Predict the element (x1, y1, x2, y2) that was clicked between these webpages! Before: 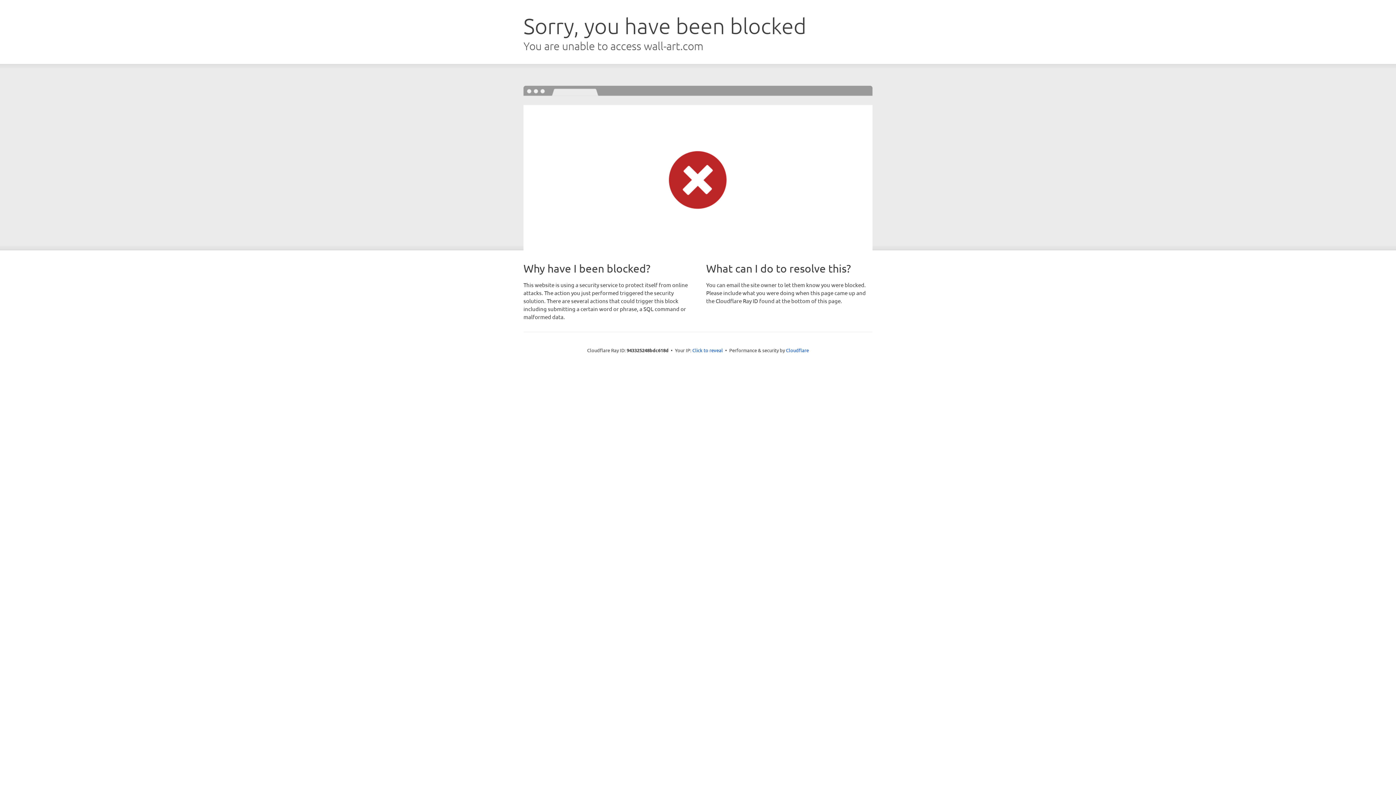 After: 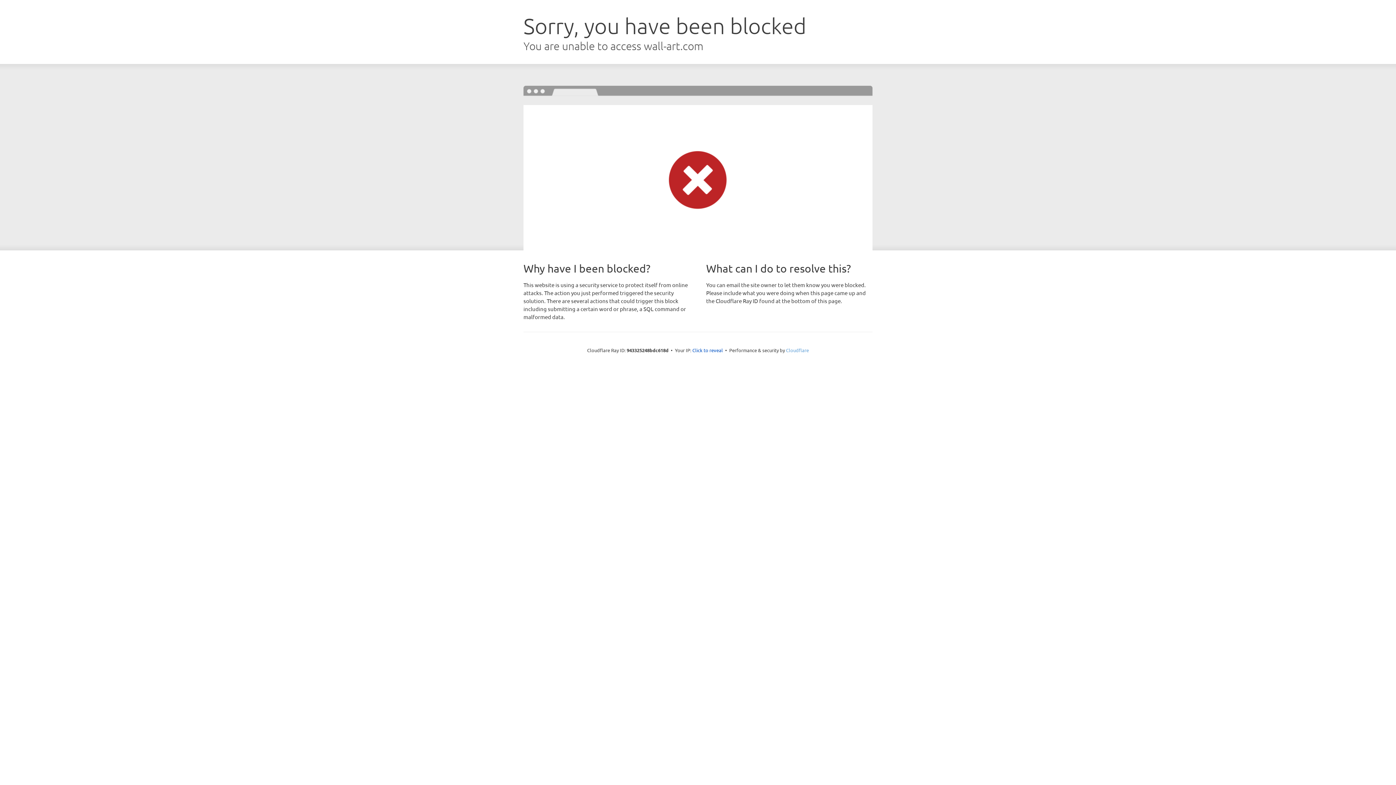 Action: label: Cloudflare bbox: (786, 347, 809, 353)